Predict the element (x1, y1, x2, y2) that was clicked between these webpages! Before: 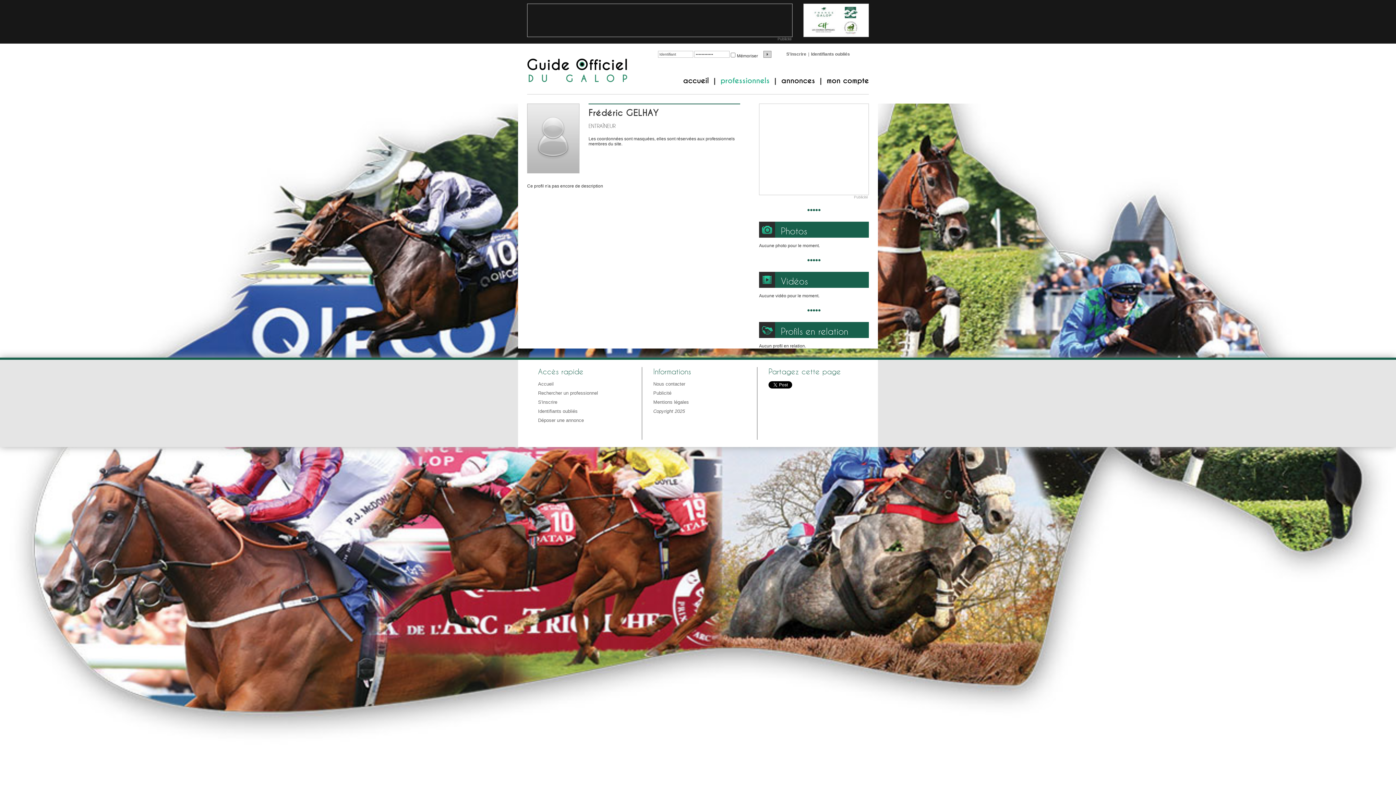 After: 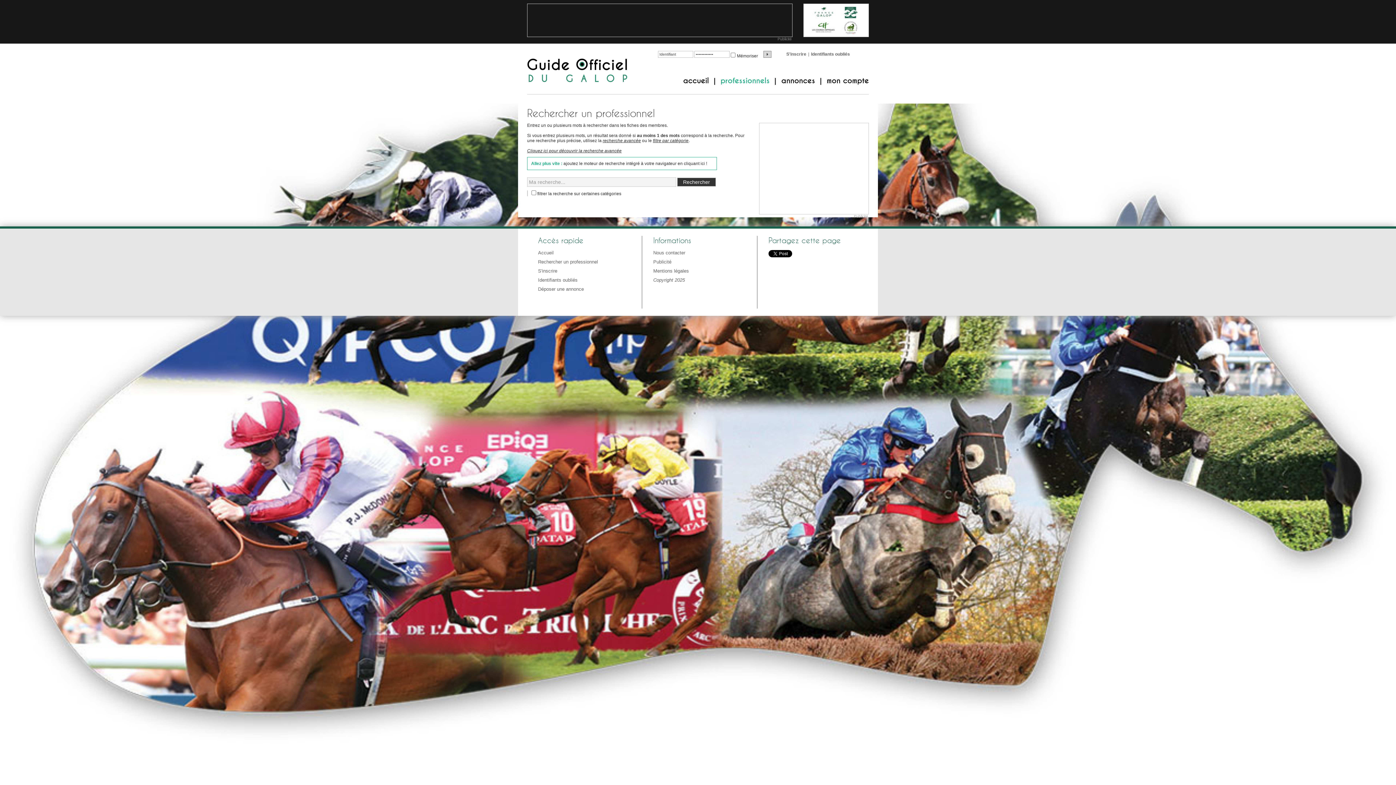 Action: bbox: (538, 390, 598, 396) label: Rechercher un professionnel